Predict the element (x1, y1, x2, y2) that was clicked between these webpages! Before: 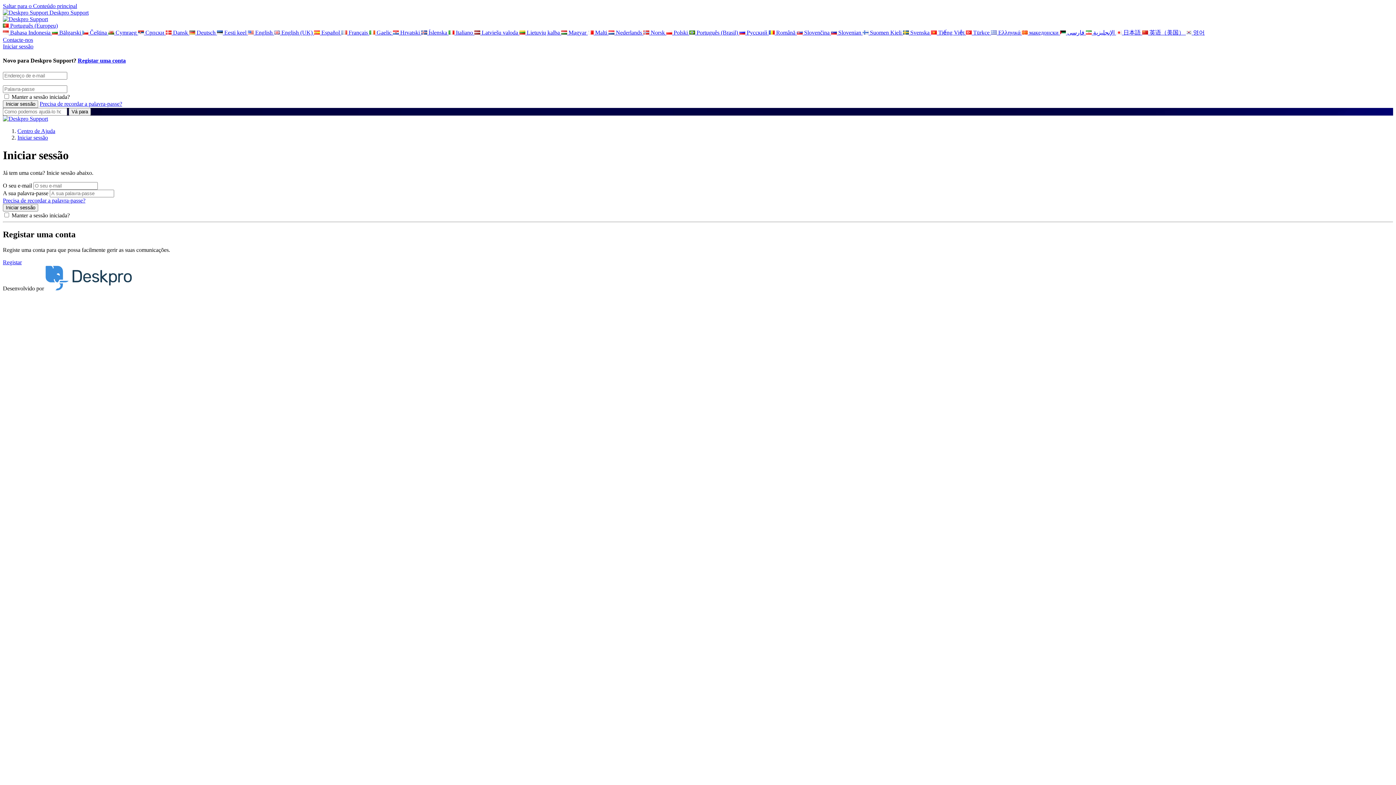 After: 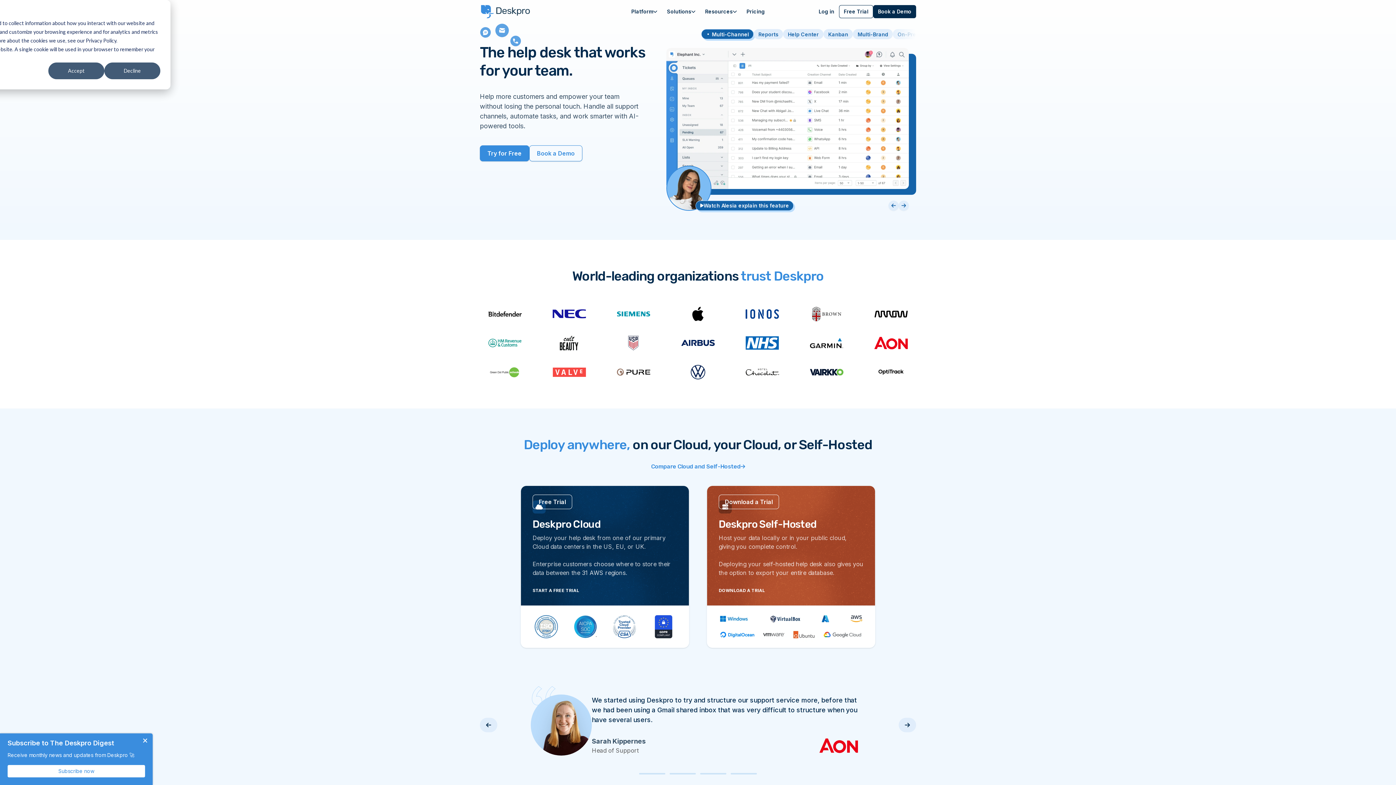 Action: label:   bbox: (2, 9, 49, 15)